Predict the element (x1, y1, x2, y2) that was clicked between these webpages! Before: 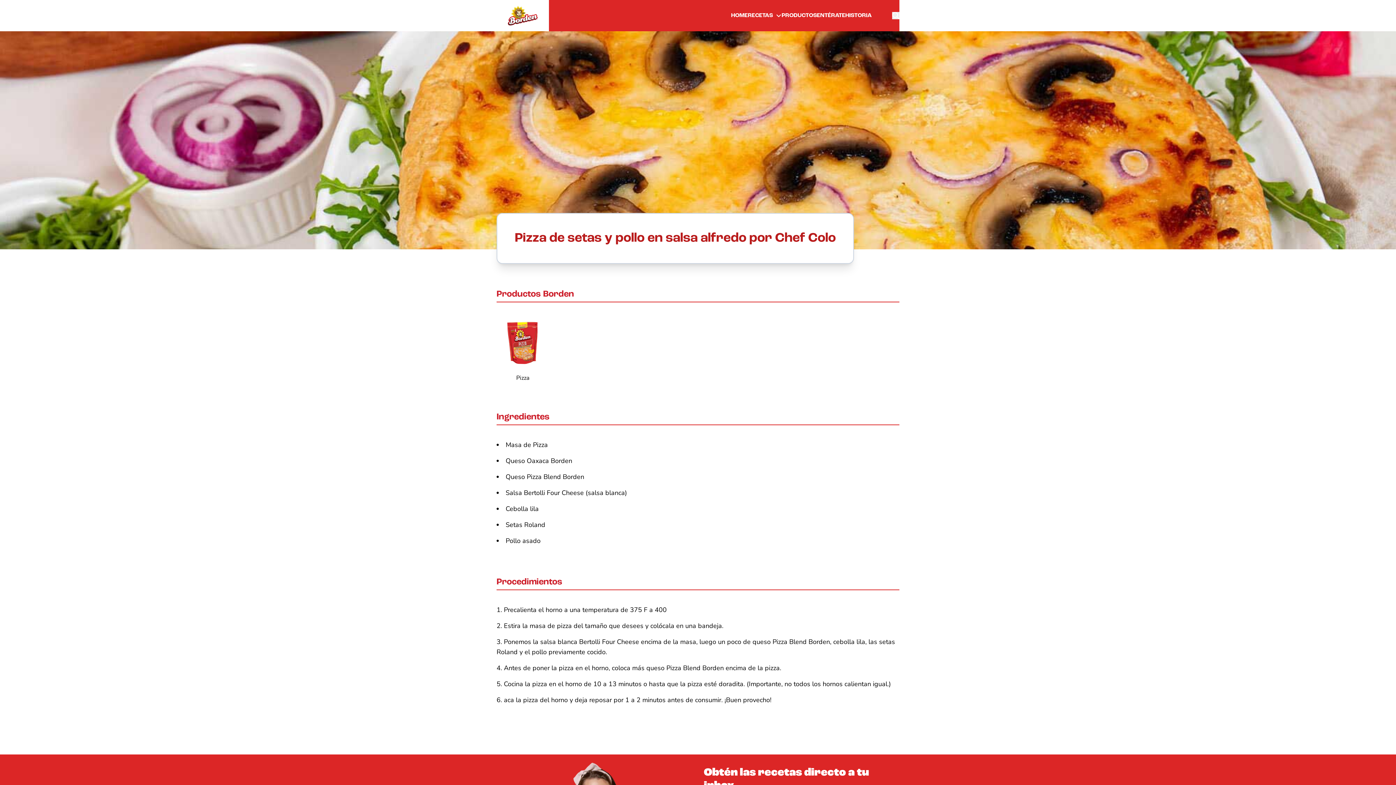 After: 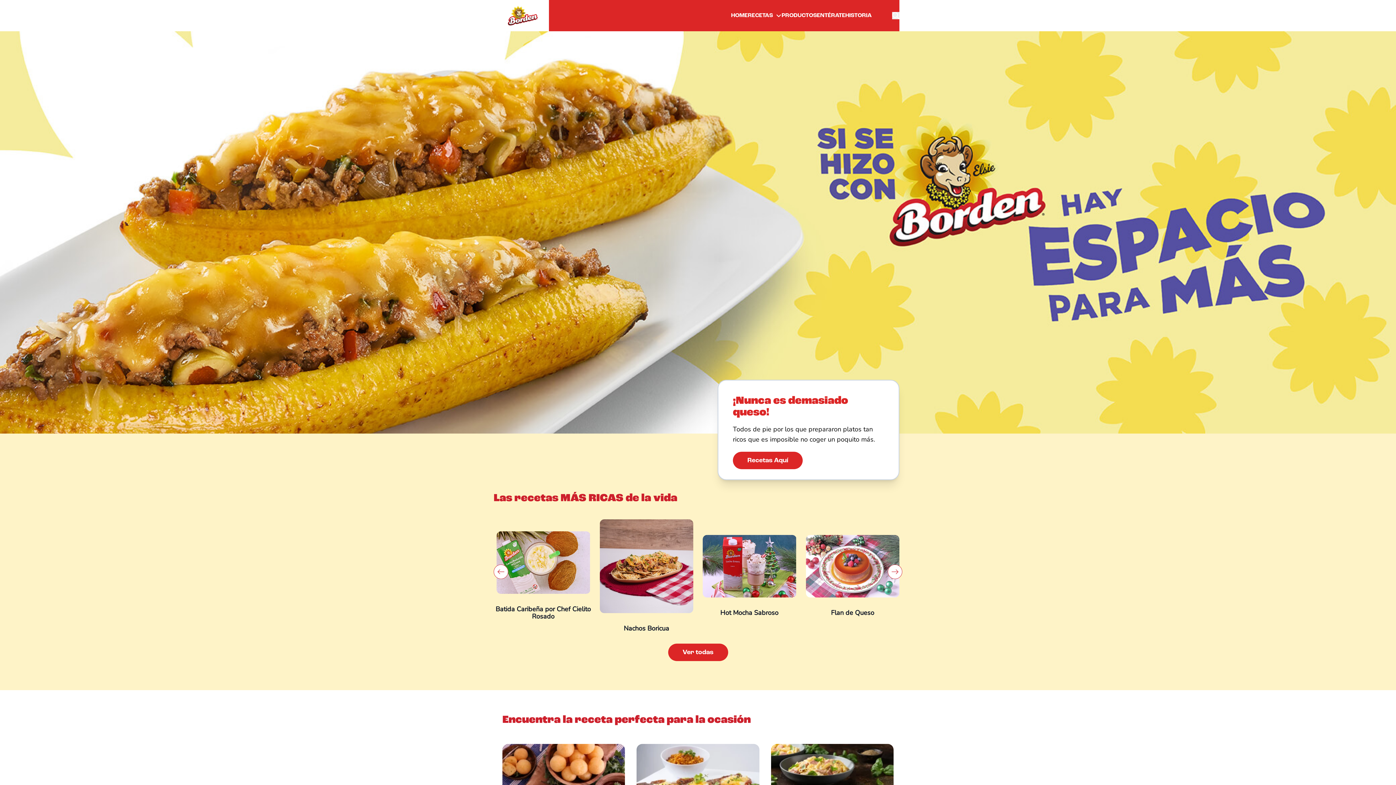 Action: bbox: (507, 5, 537, 25)